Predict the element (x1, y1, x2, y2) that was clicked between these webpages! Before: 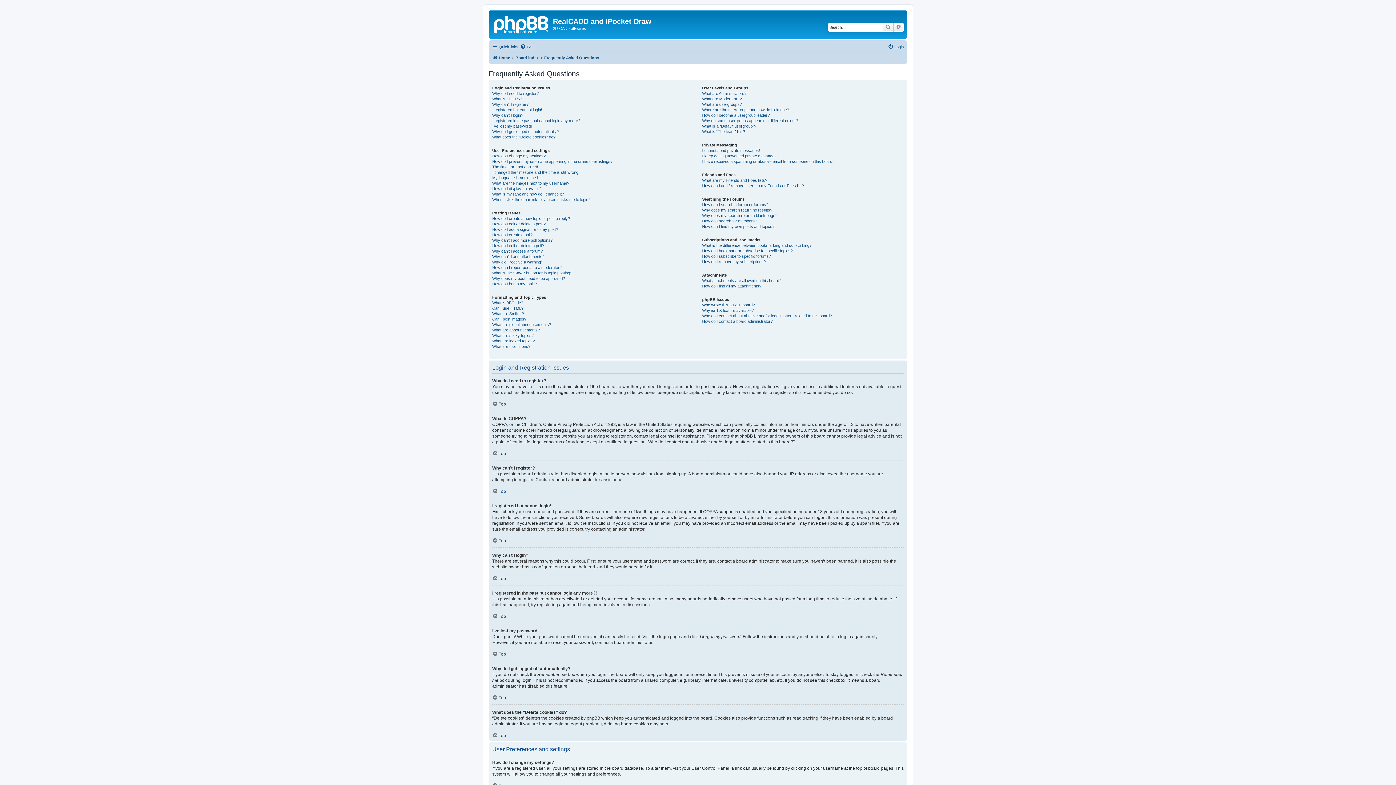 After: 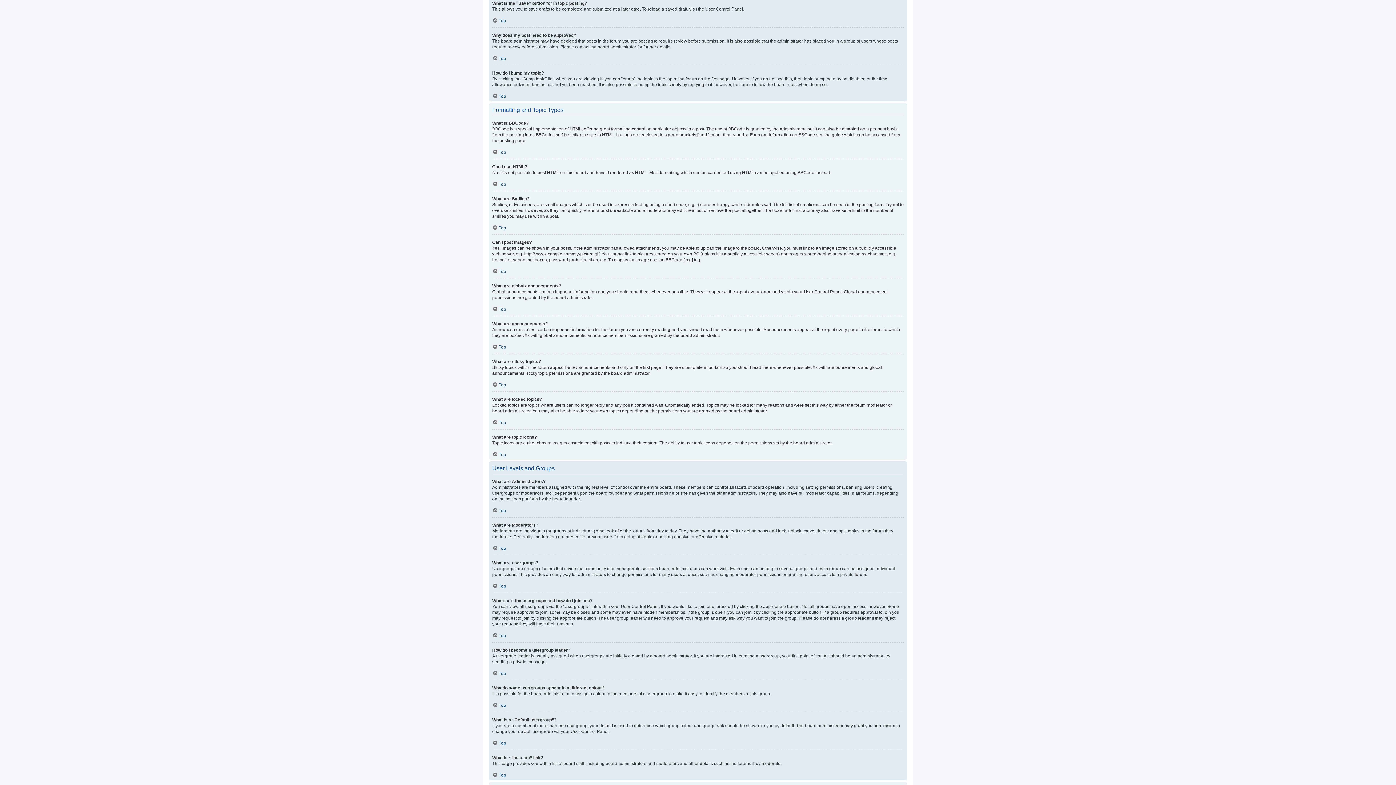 Action: label: What is the “Save” button for in topic posting? bbox: (492, 270, 572, 275)